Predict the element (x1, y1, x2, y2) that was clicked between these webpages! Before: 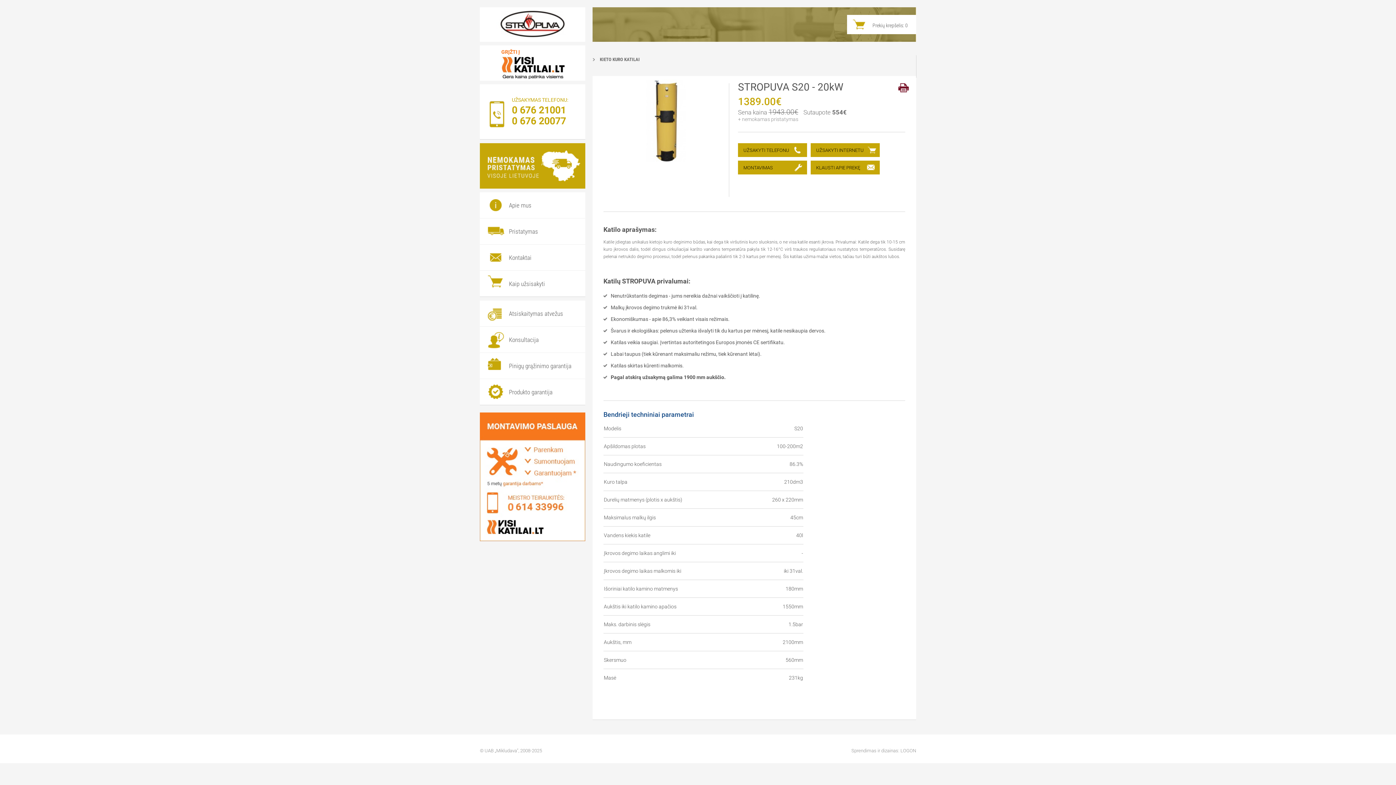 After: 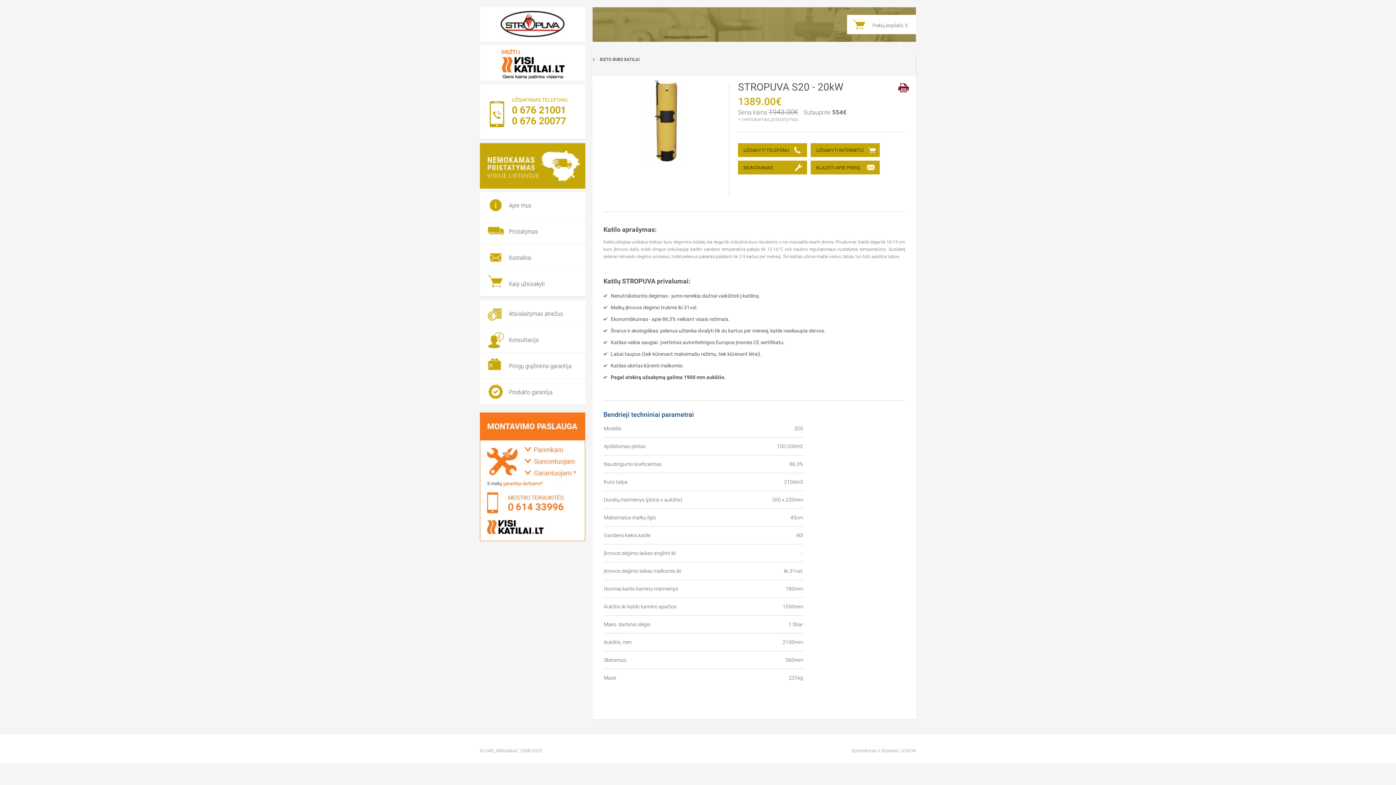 Action: label: LOGON bbox: (900, 748, 916, 753)